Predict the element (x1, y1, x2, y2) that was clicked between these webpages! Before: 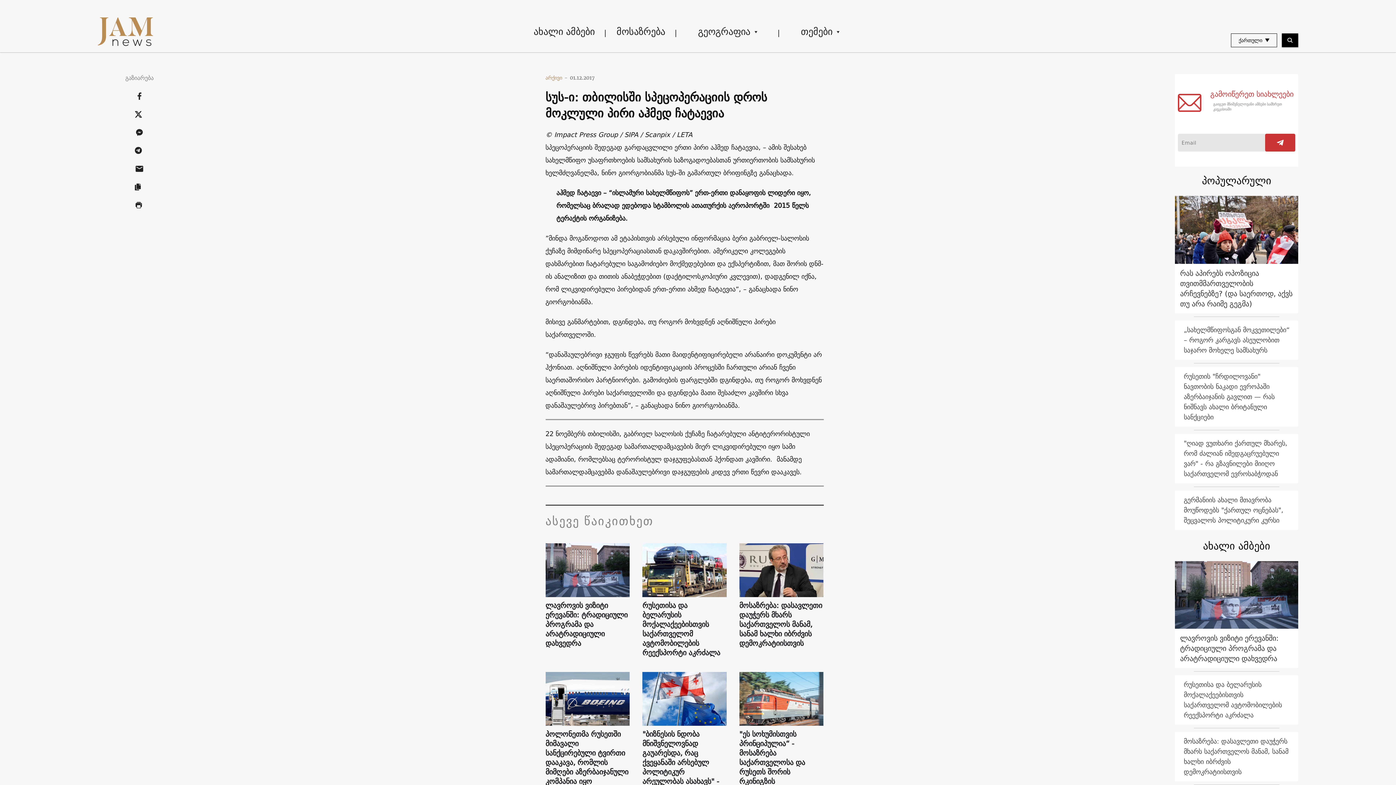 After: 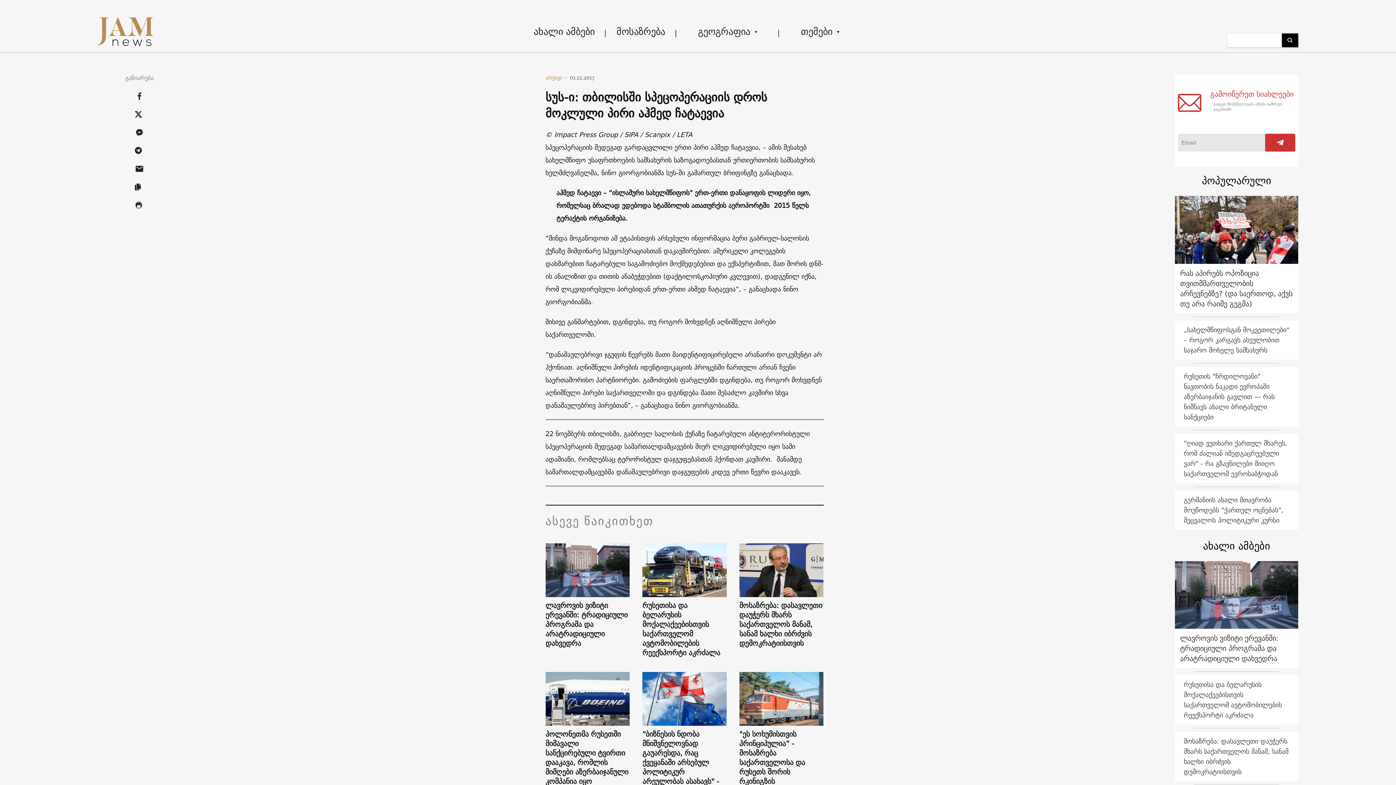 Action: bbox: (1282, 33, 1298, 47)